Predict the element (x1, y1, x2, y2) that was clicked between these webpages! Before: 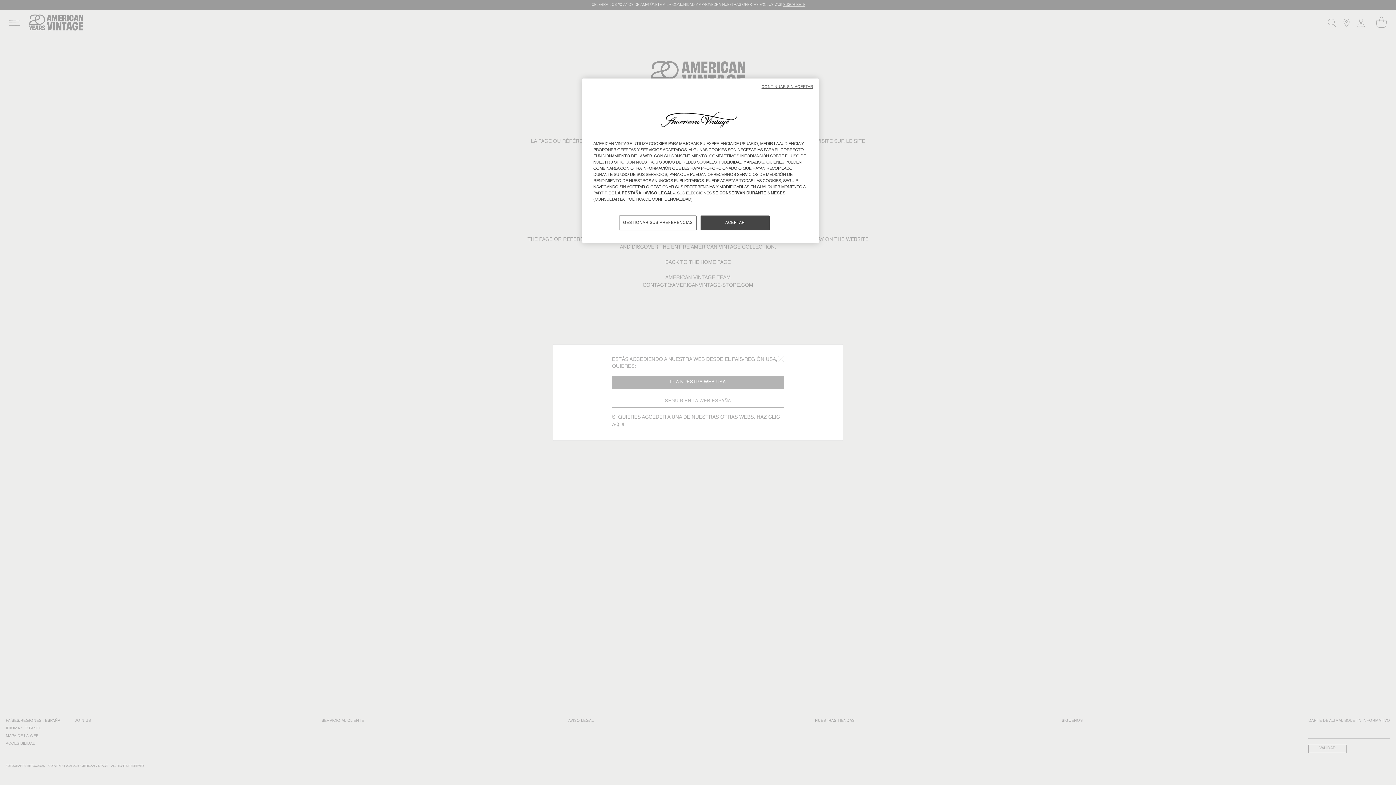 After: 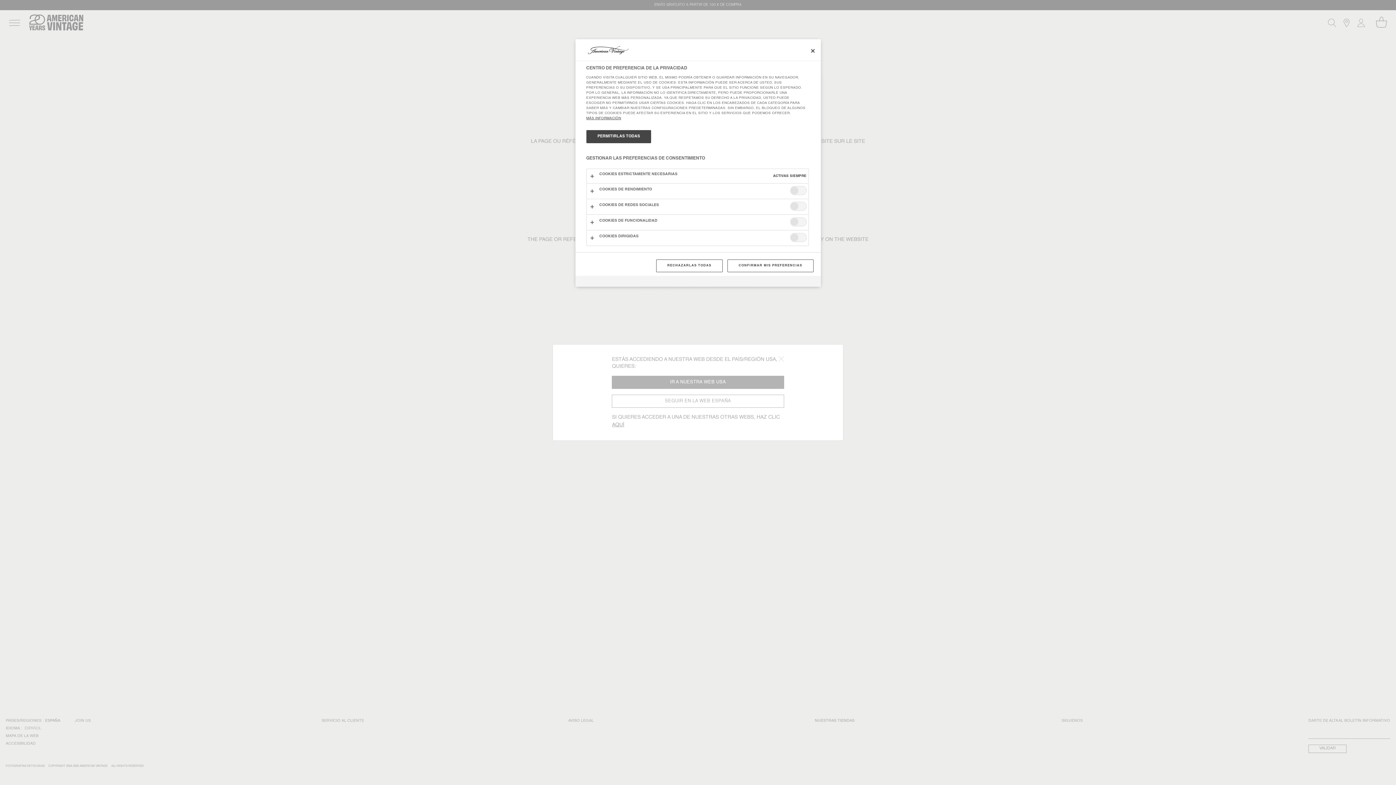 Action: label: GESTIONAR SUS PREFERENCIAS bbox: (619, 215, 696, 230)